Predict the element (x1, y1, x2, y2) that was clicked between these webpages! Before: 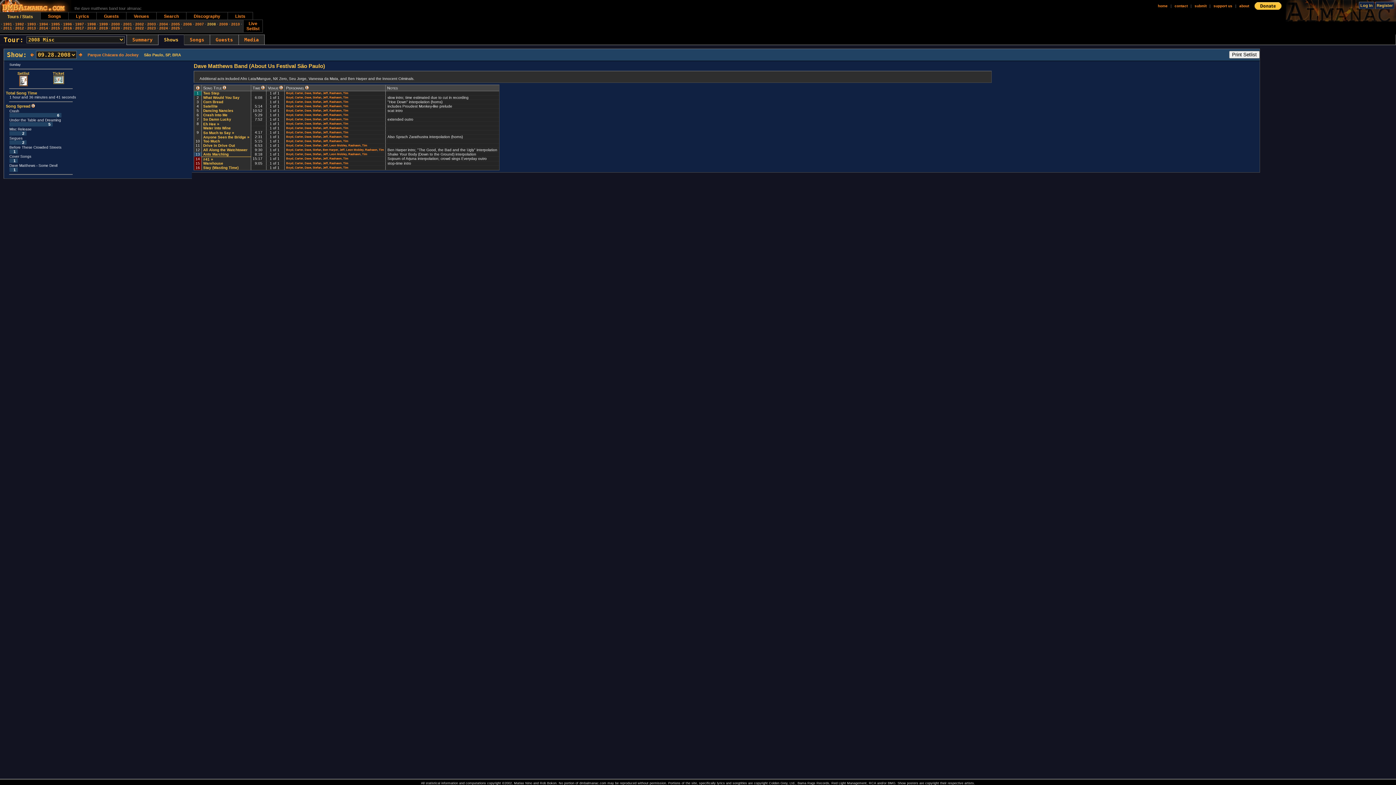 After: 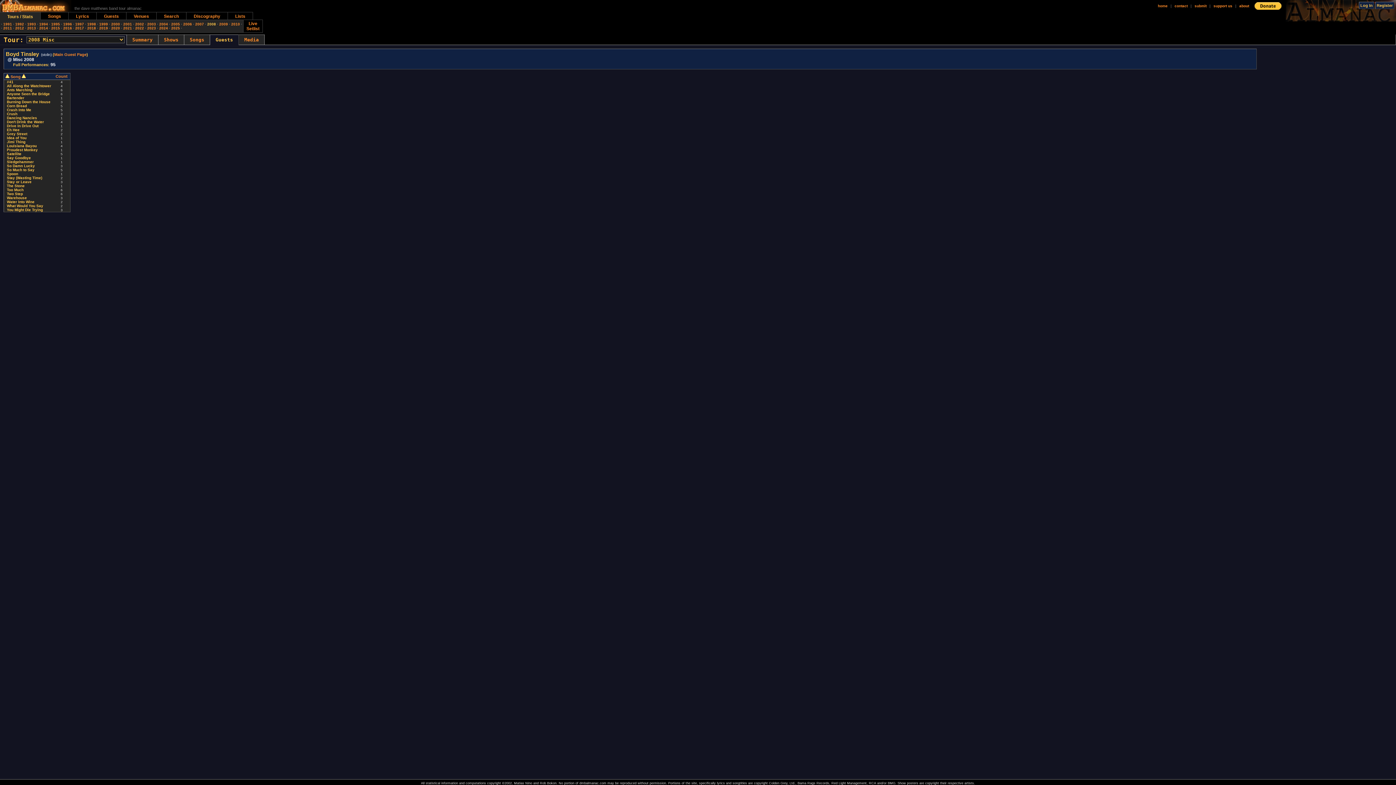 Action: label: Boyd bbox: (286, 104, 293, 108)